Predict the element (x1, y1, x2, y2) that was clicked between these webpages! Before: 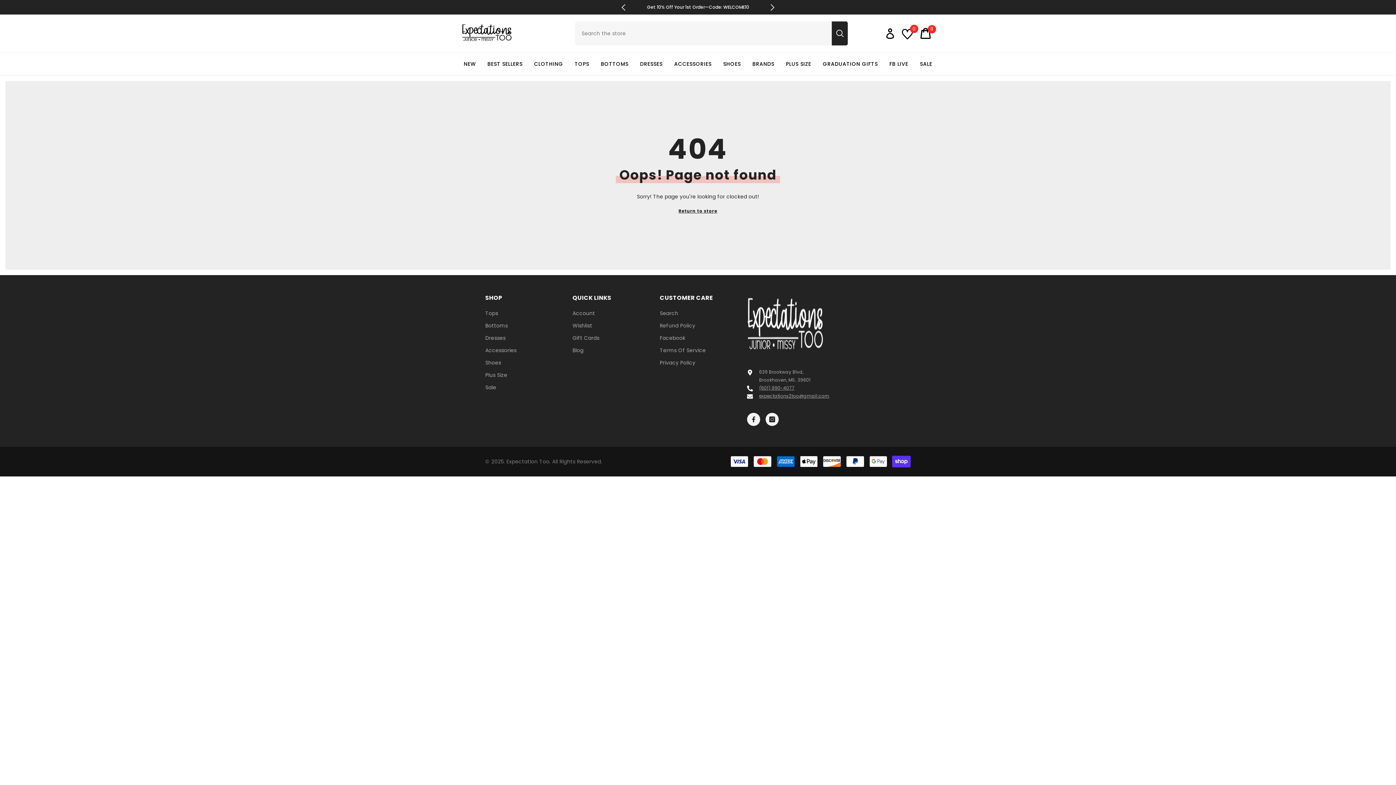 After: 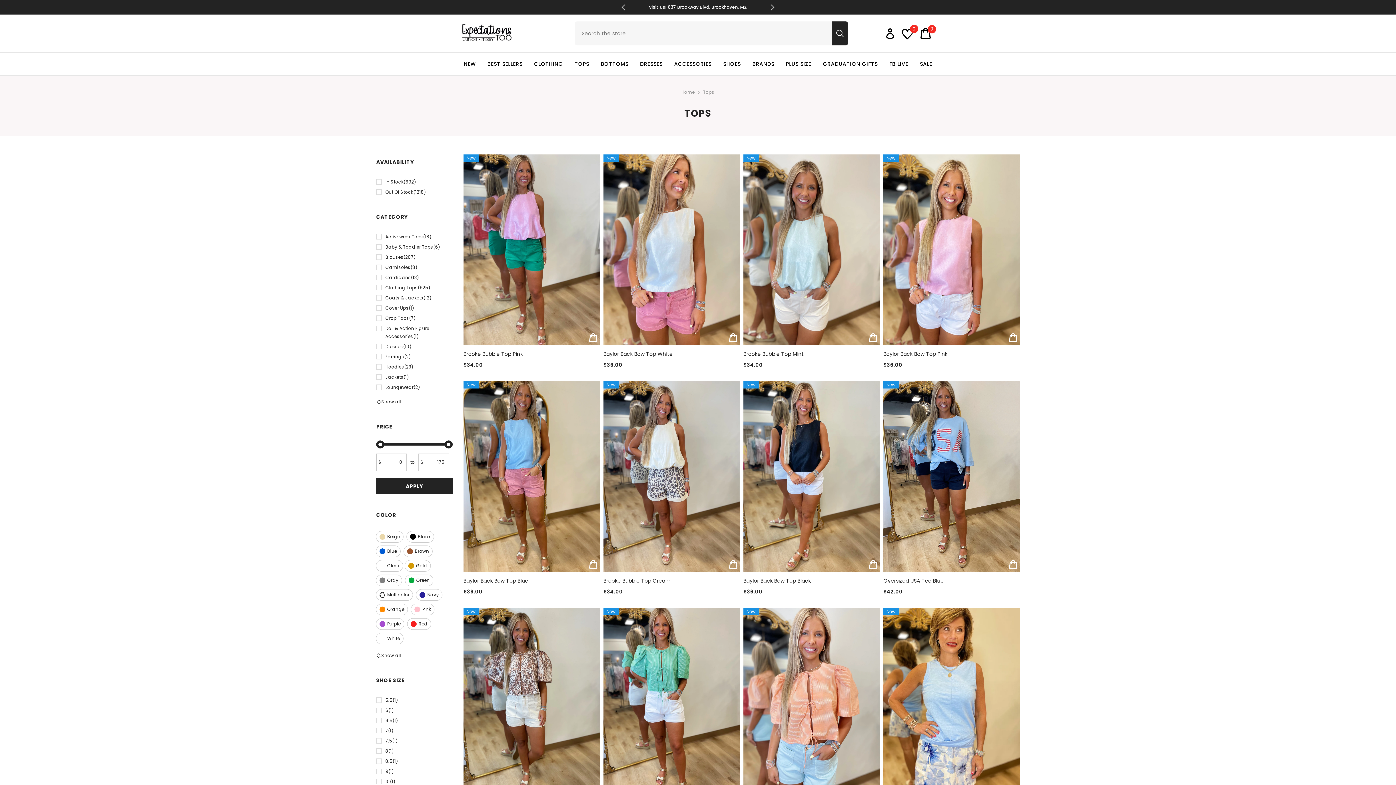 Action: label: Tops bbox: (485, 307, 498, 319)